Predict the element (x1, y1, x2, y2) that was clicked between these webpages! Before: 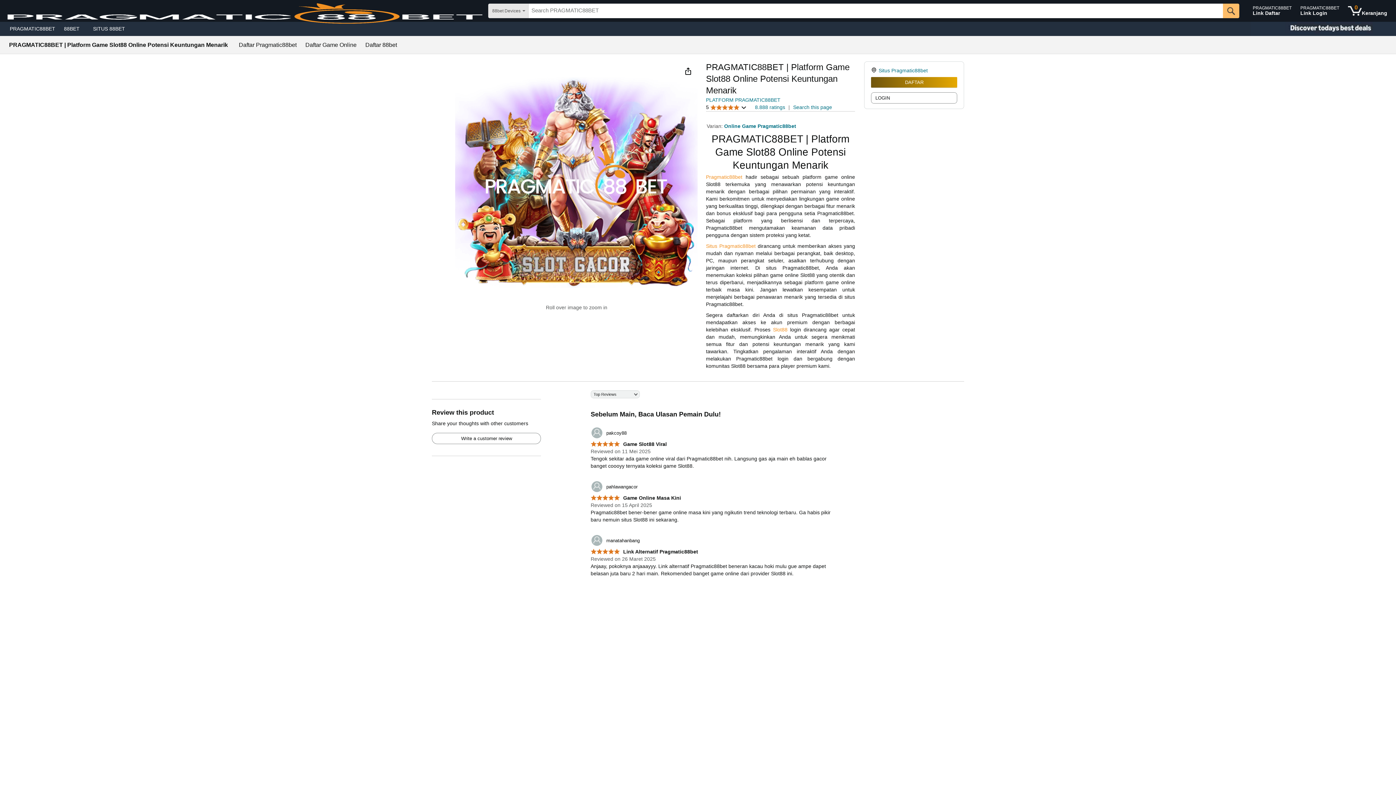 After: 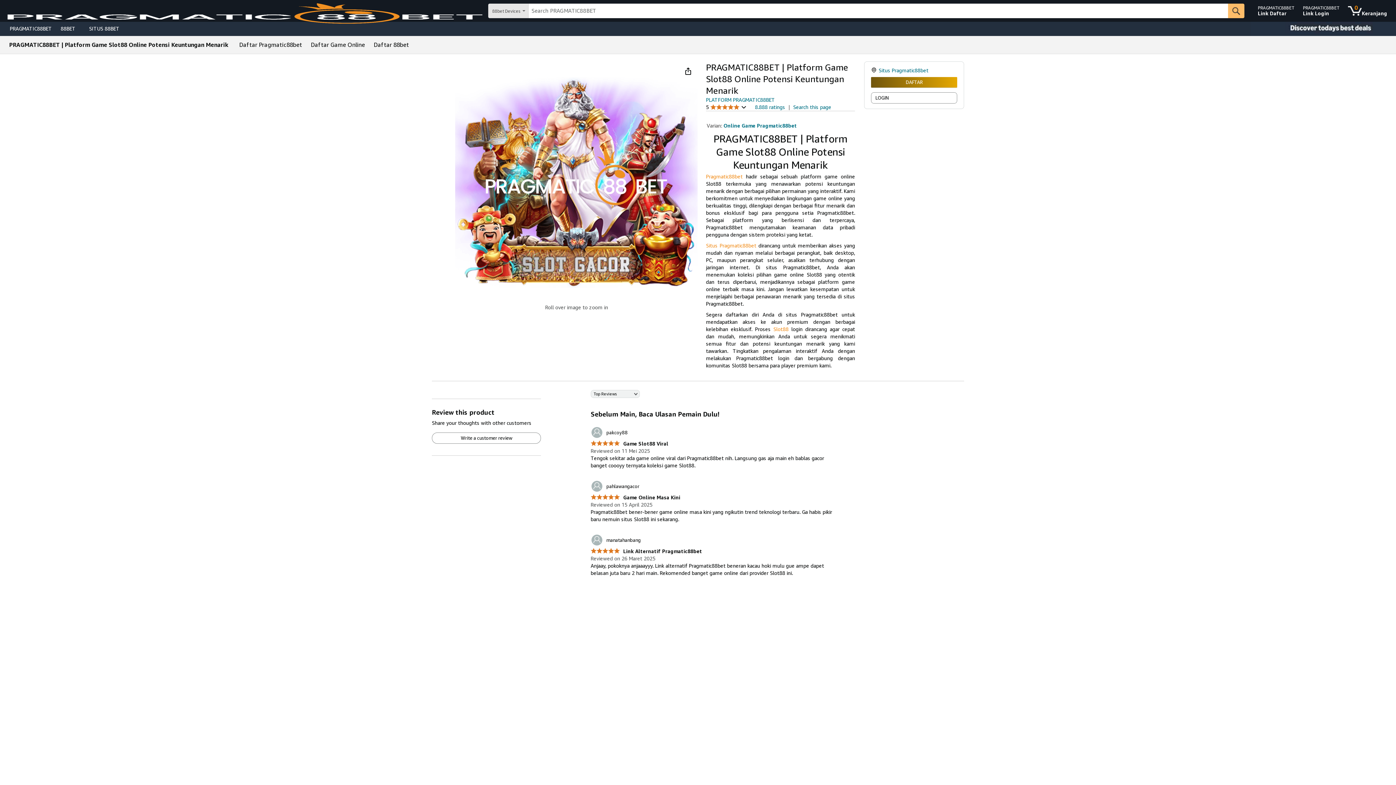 Action: label: PLATFORM PRAGMATIC88BET bbox: (706, 97, 780, 102)